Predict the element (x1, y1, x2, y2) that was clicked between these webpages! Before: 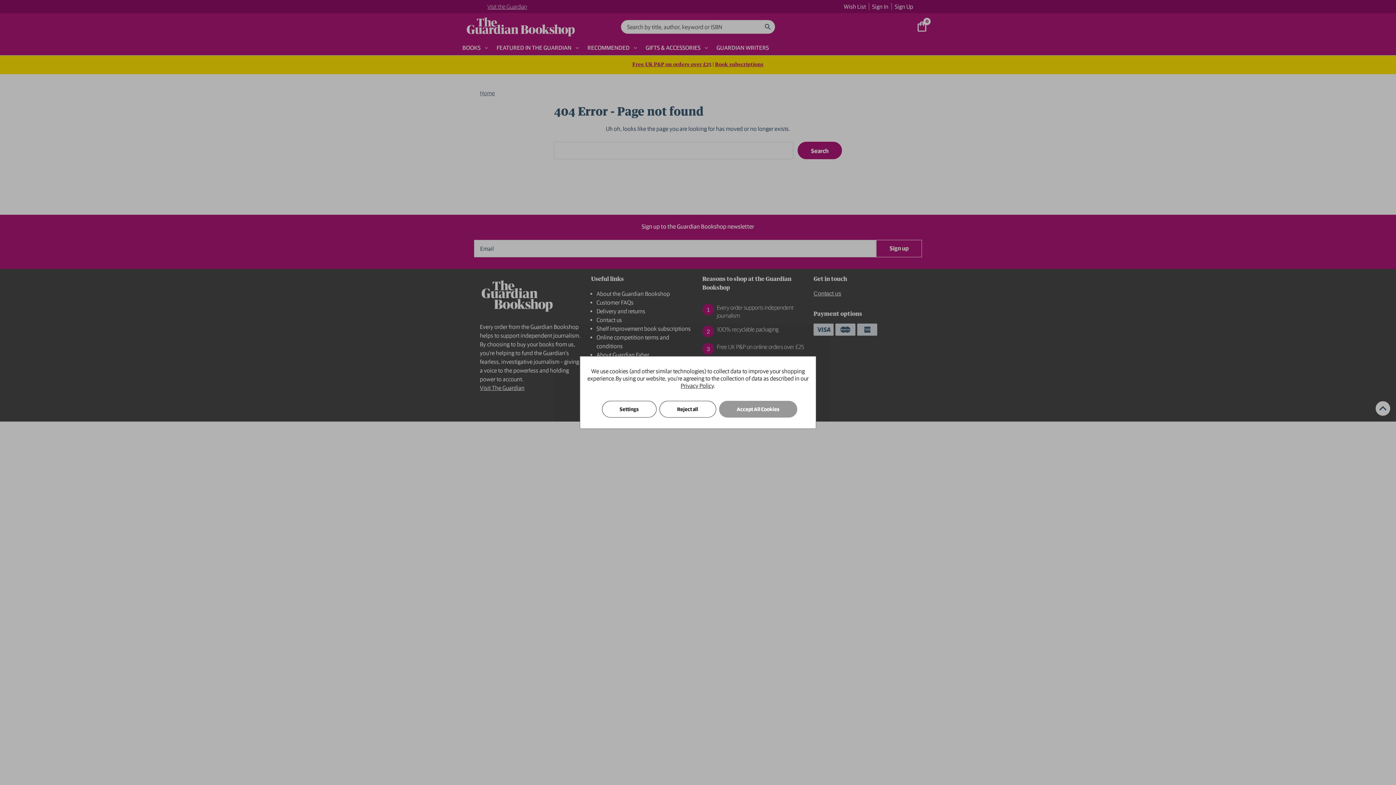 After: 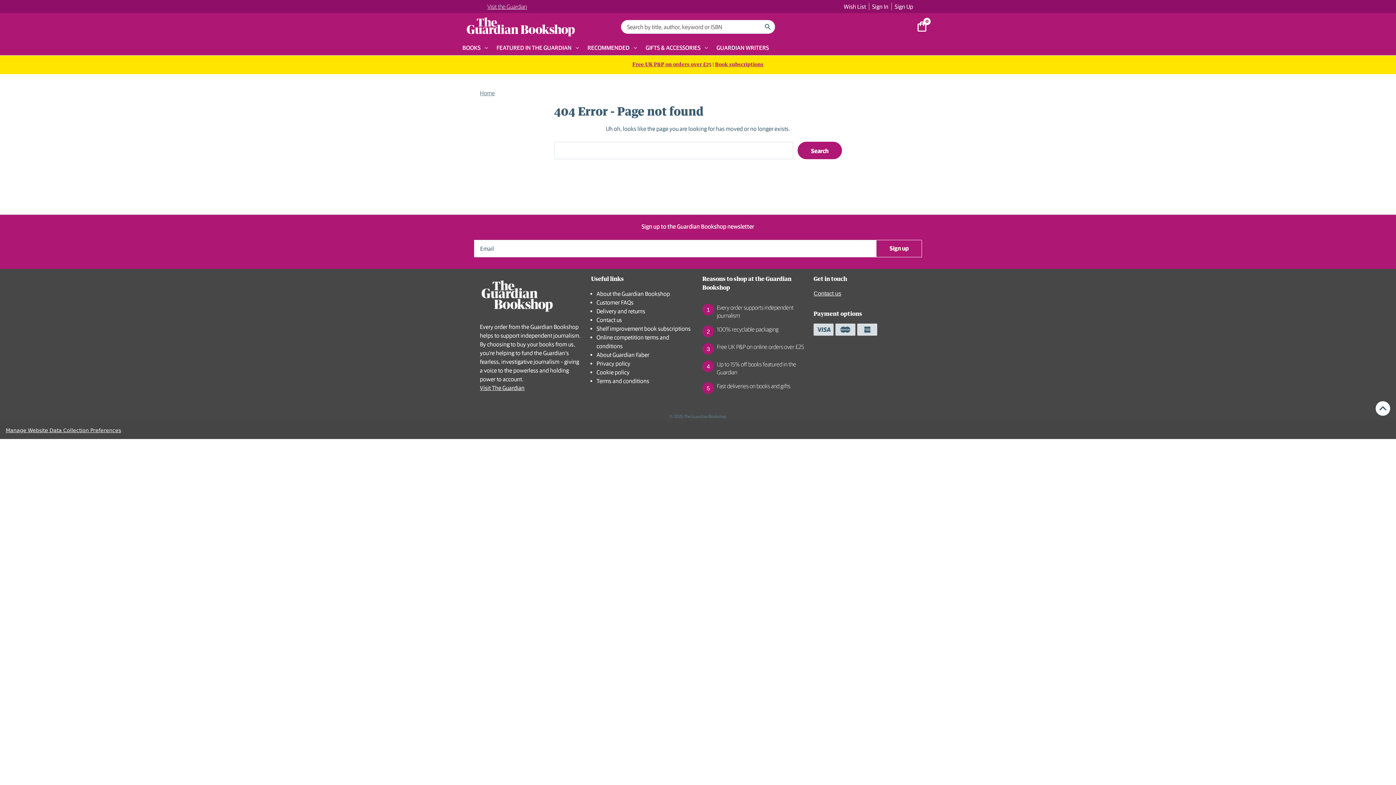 Action: label: Accept All Cookies bbox: (719, 401, 797, 417)